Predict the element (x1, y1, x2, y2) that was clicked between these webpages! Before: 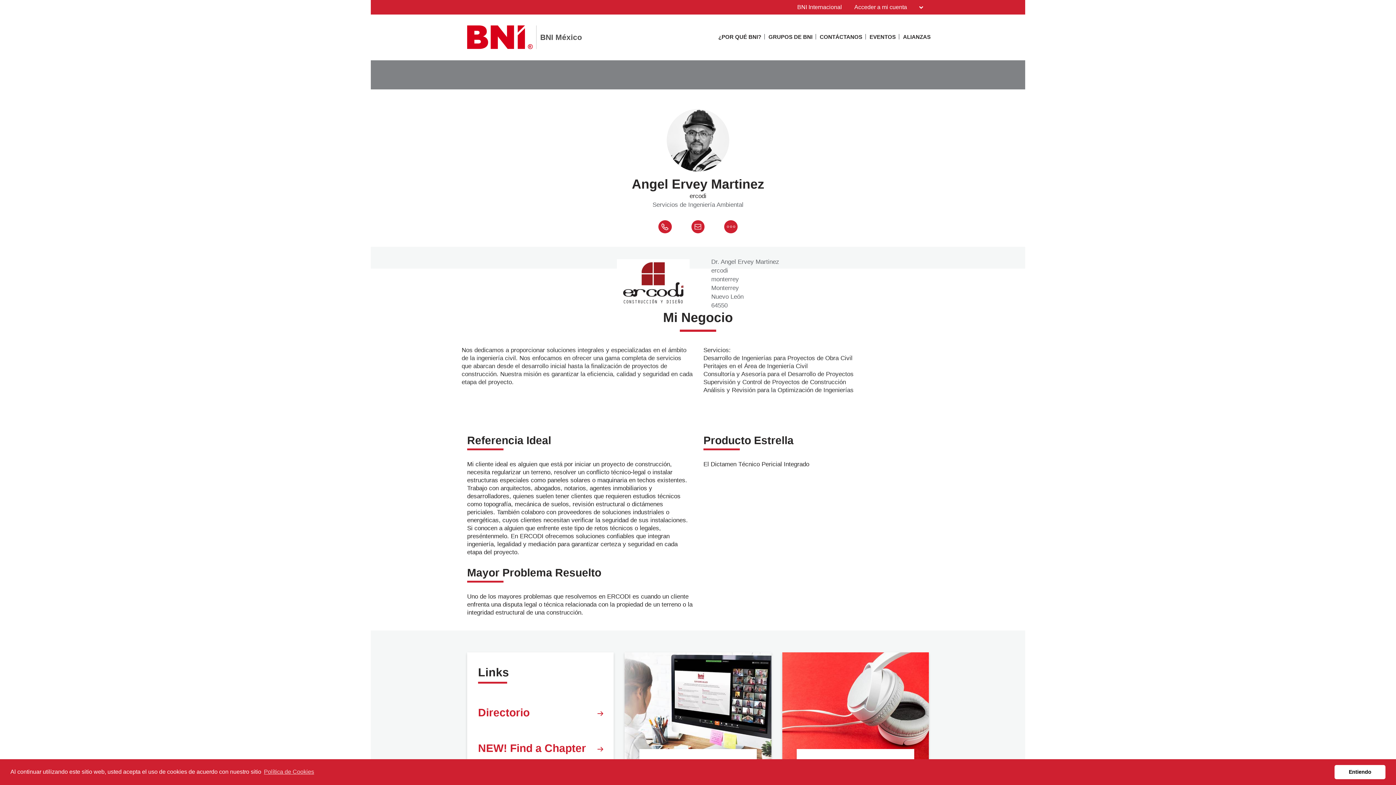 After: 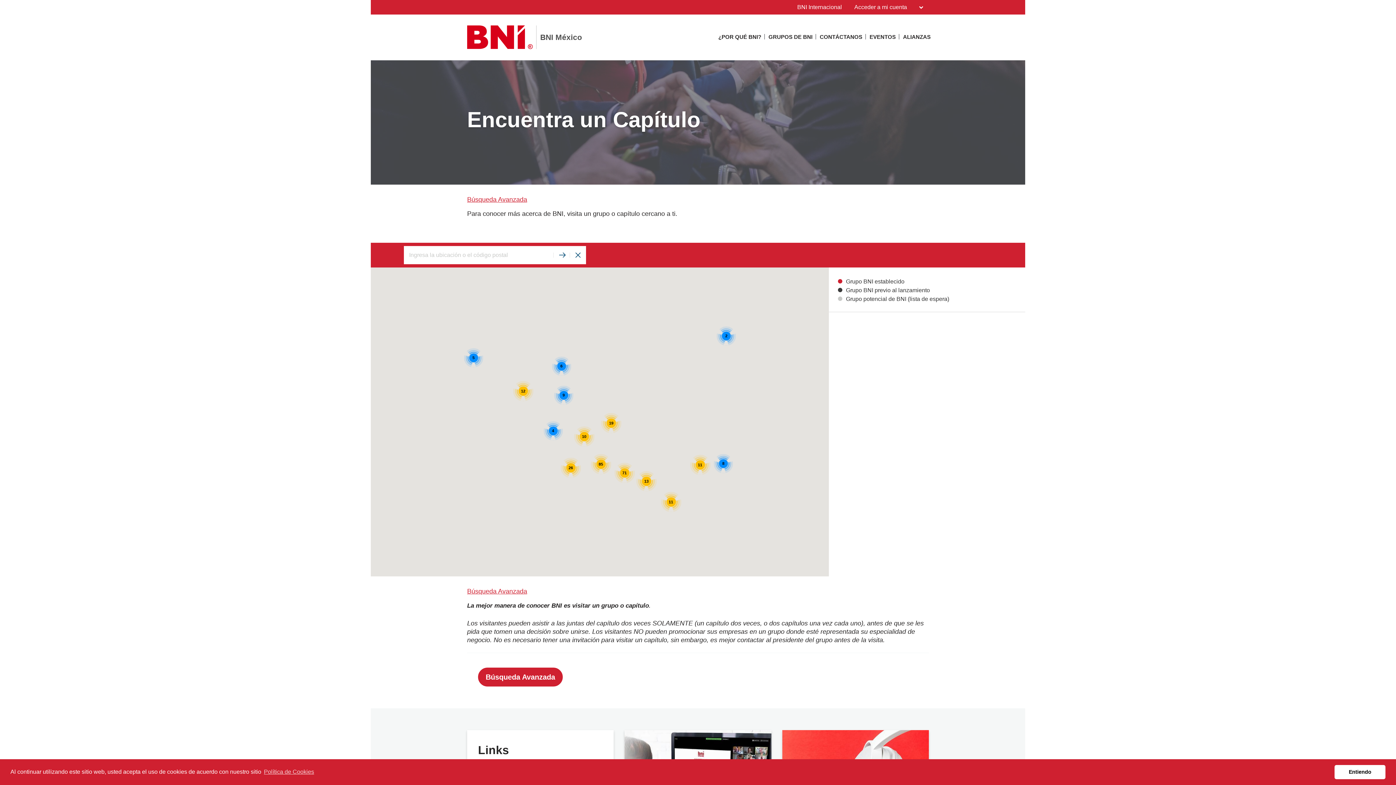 Action: bbox: (768, 32, 812, 45) label: GRUPOS DE BNI